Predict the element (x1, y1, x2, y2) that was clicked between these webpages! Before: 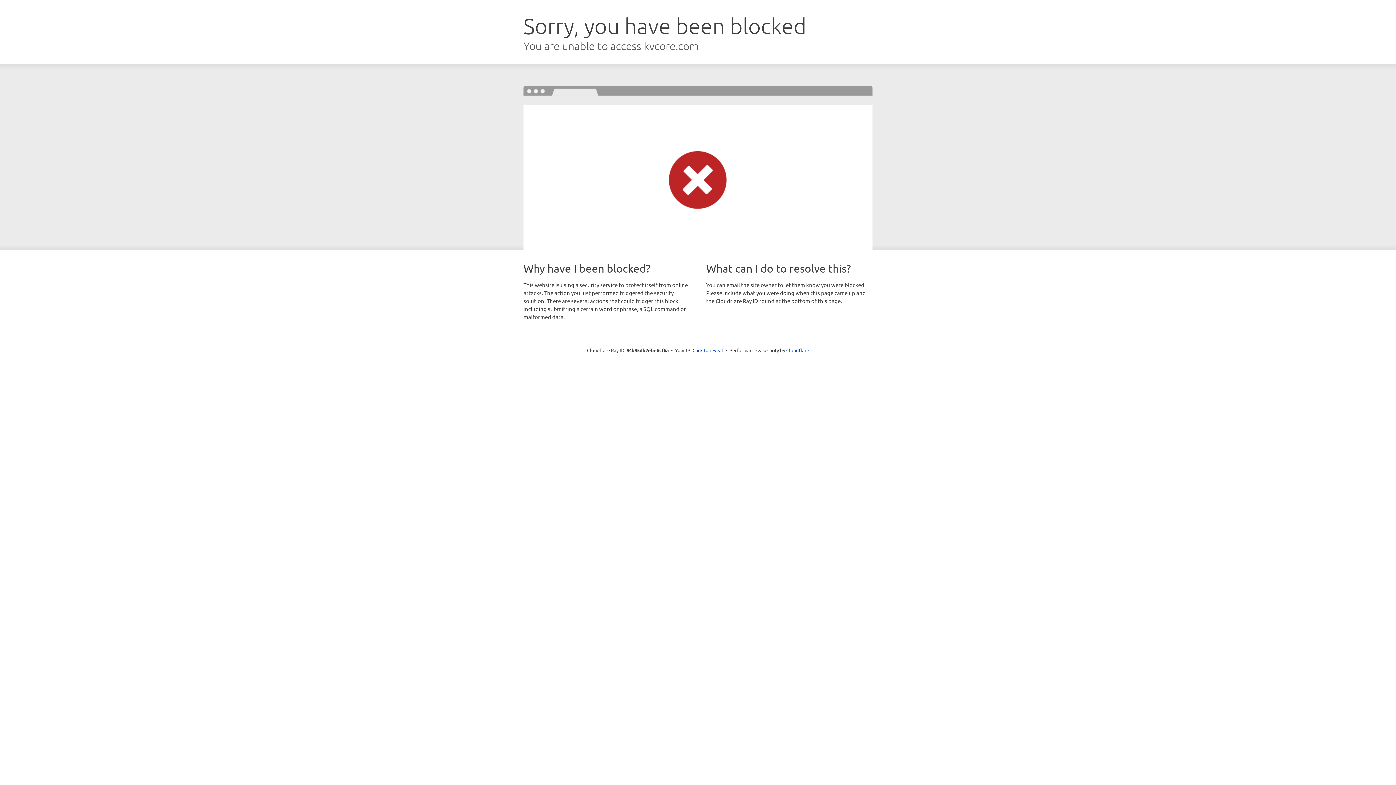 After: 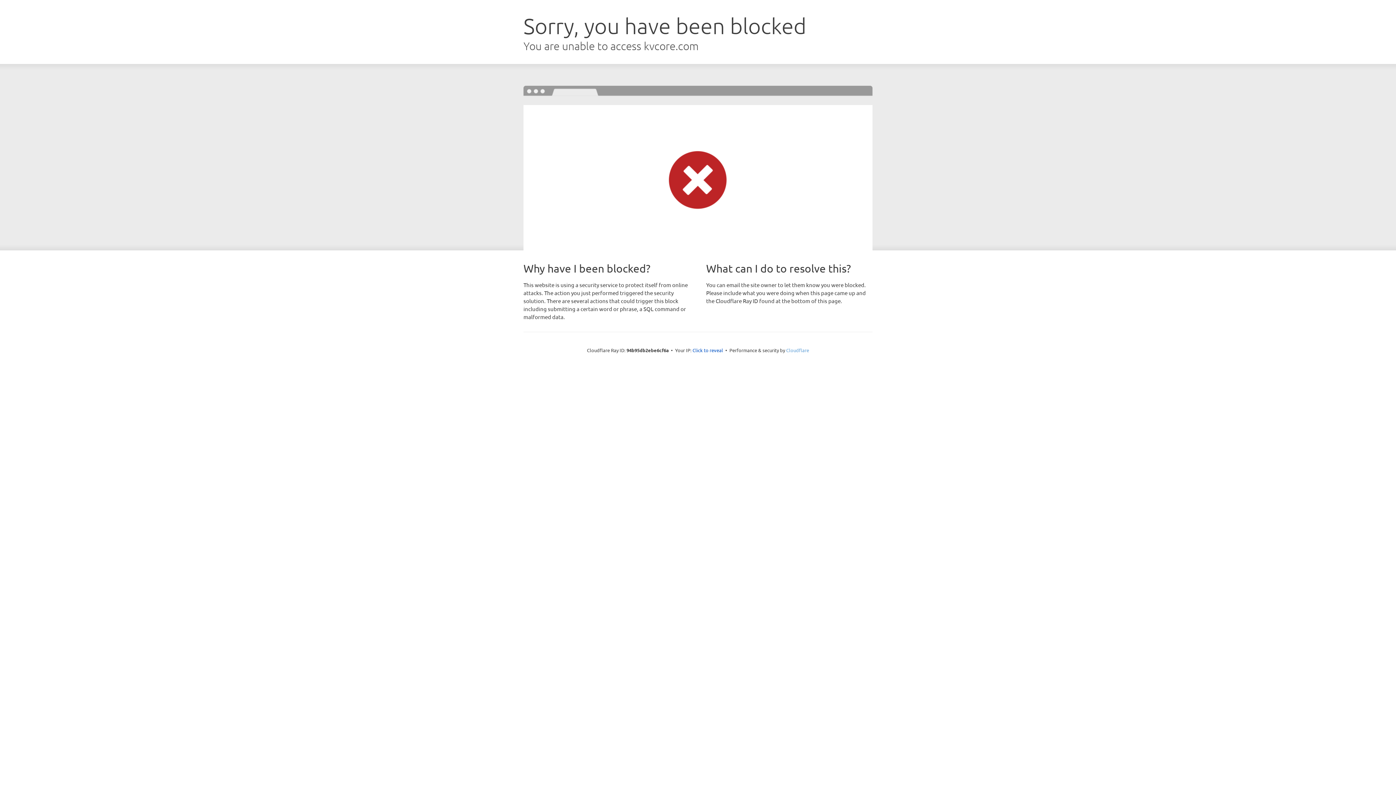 Action: bbox: (786, 347, 809, 353) label: Cloudflare